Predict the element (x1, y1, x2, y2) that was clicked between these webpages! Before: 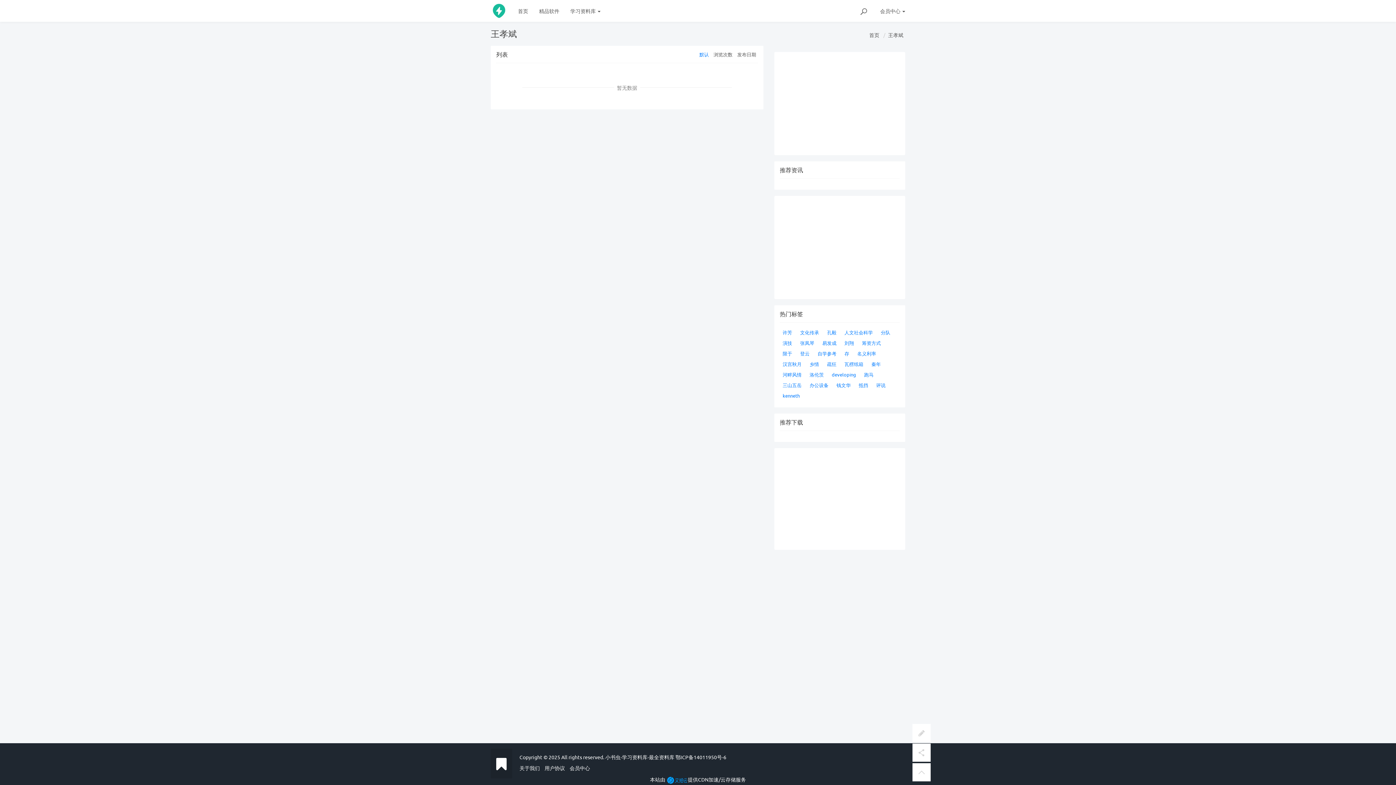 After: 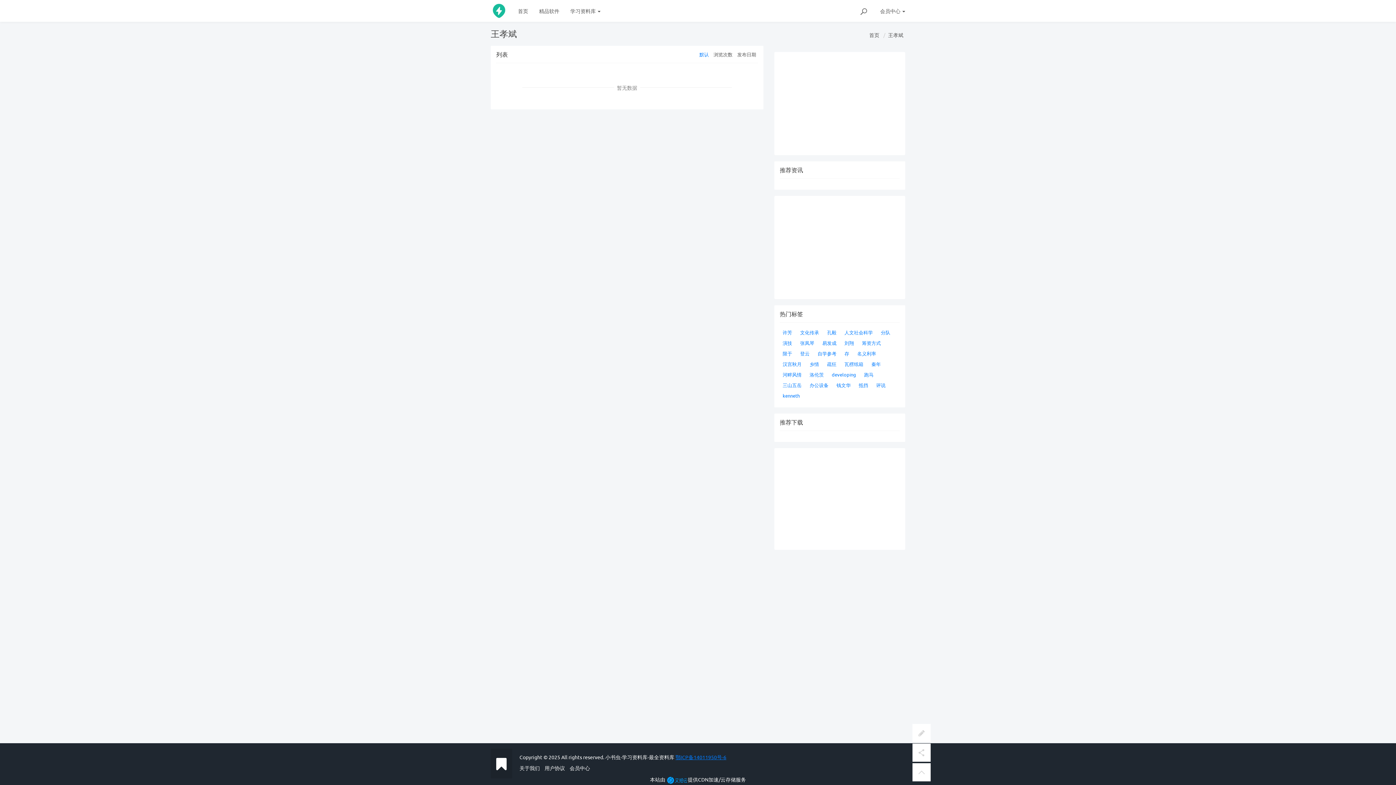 Action: bbox: (675, 754, 726, 760) label: 鄂ICP备14011950号-6